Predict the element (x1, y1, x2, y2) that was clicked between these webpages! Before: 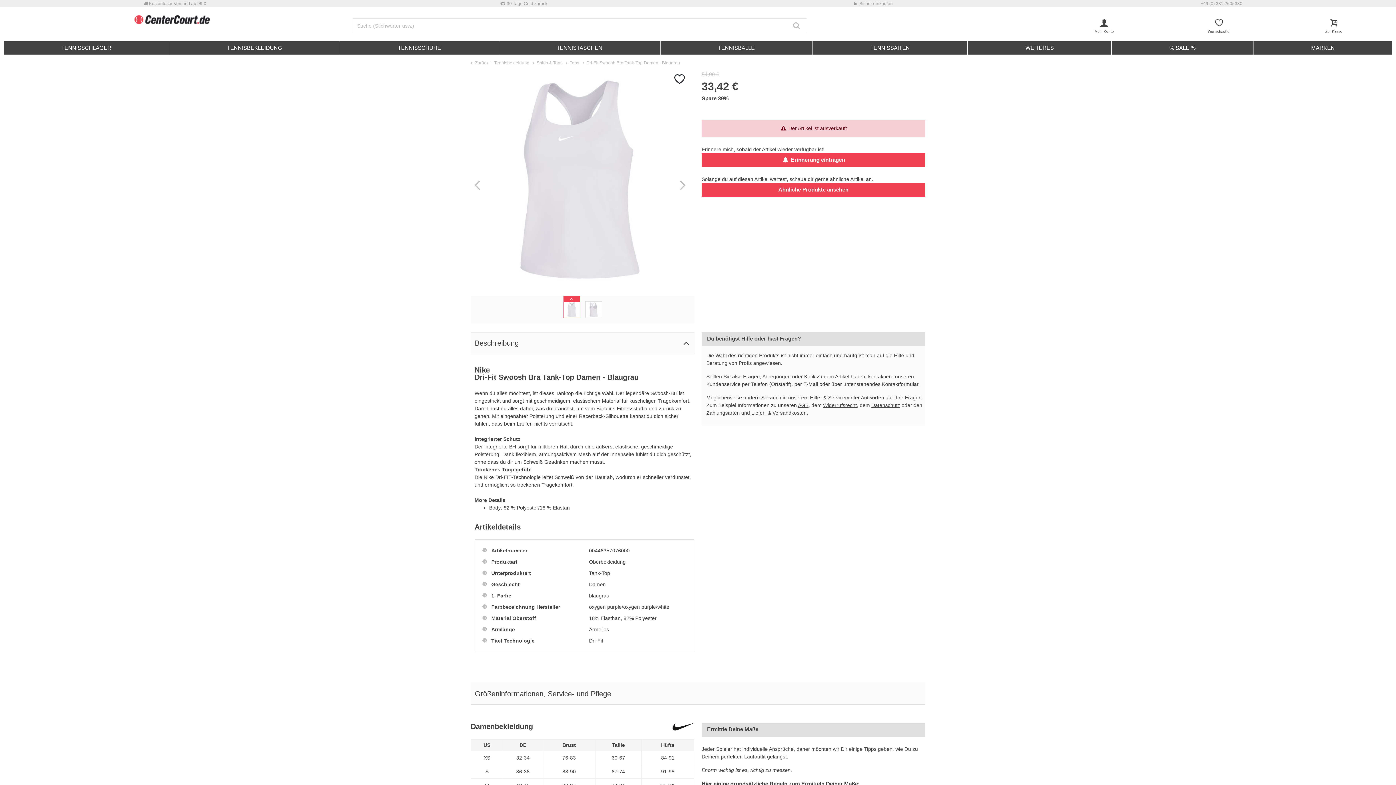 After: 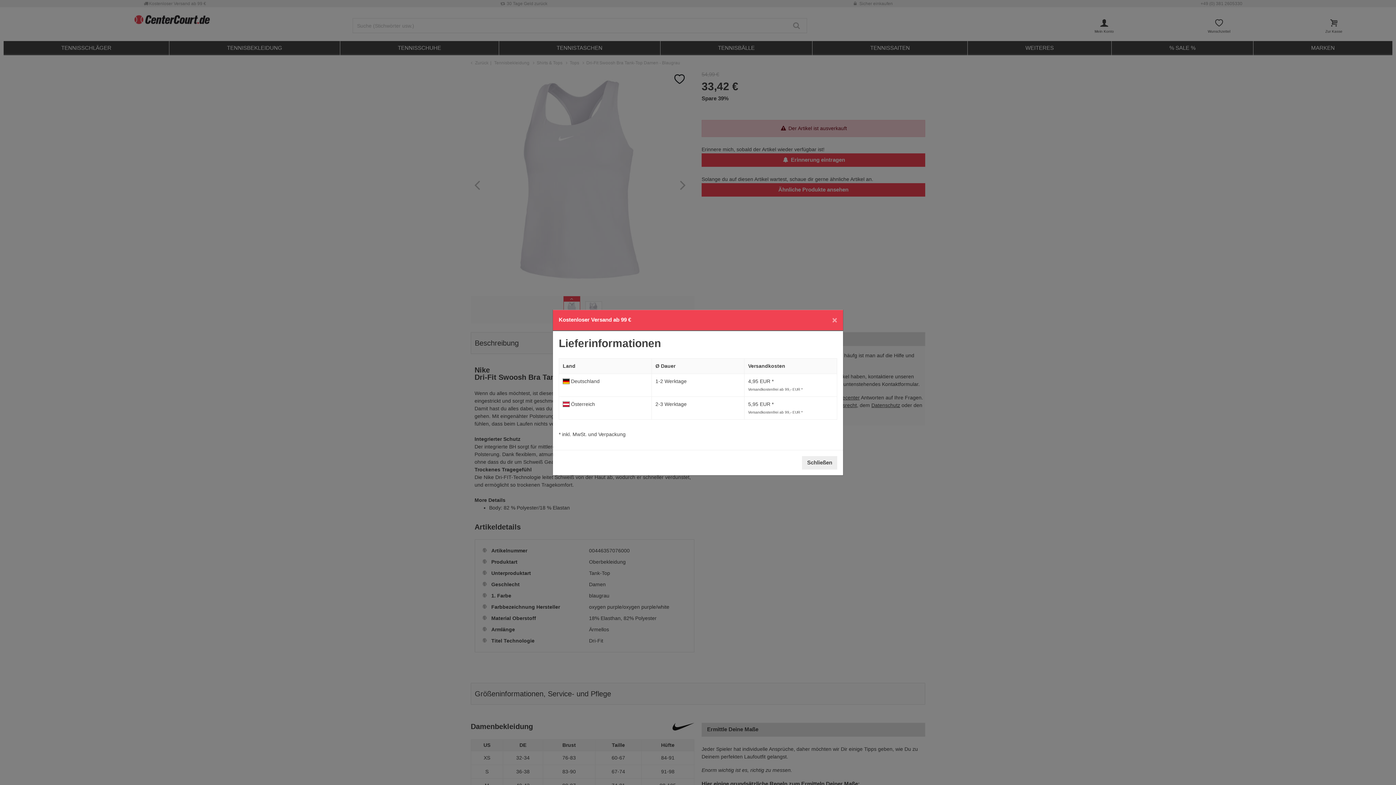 Action: bbox: (142, 1, 206, 6) label: Kostenloser Versand ab 99 €